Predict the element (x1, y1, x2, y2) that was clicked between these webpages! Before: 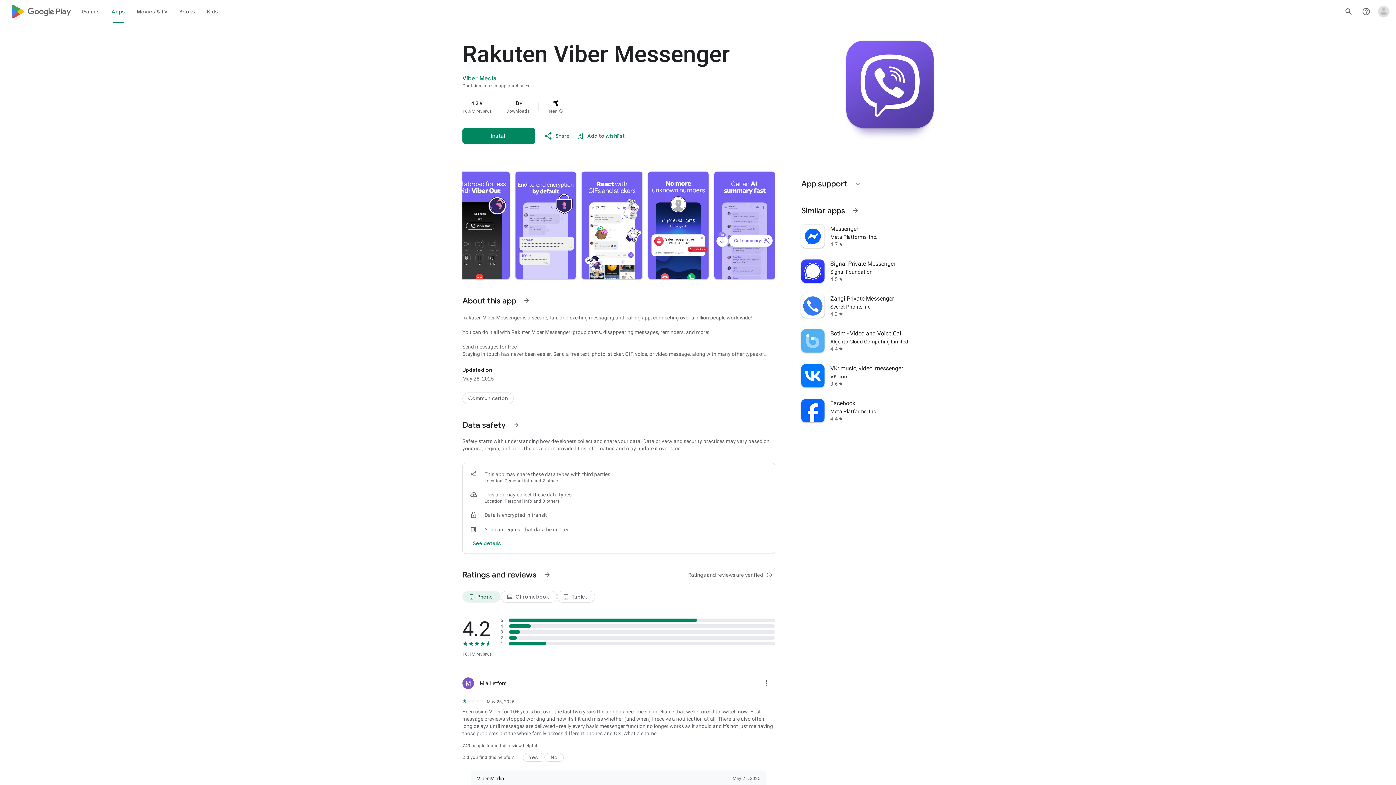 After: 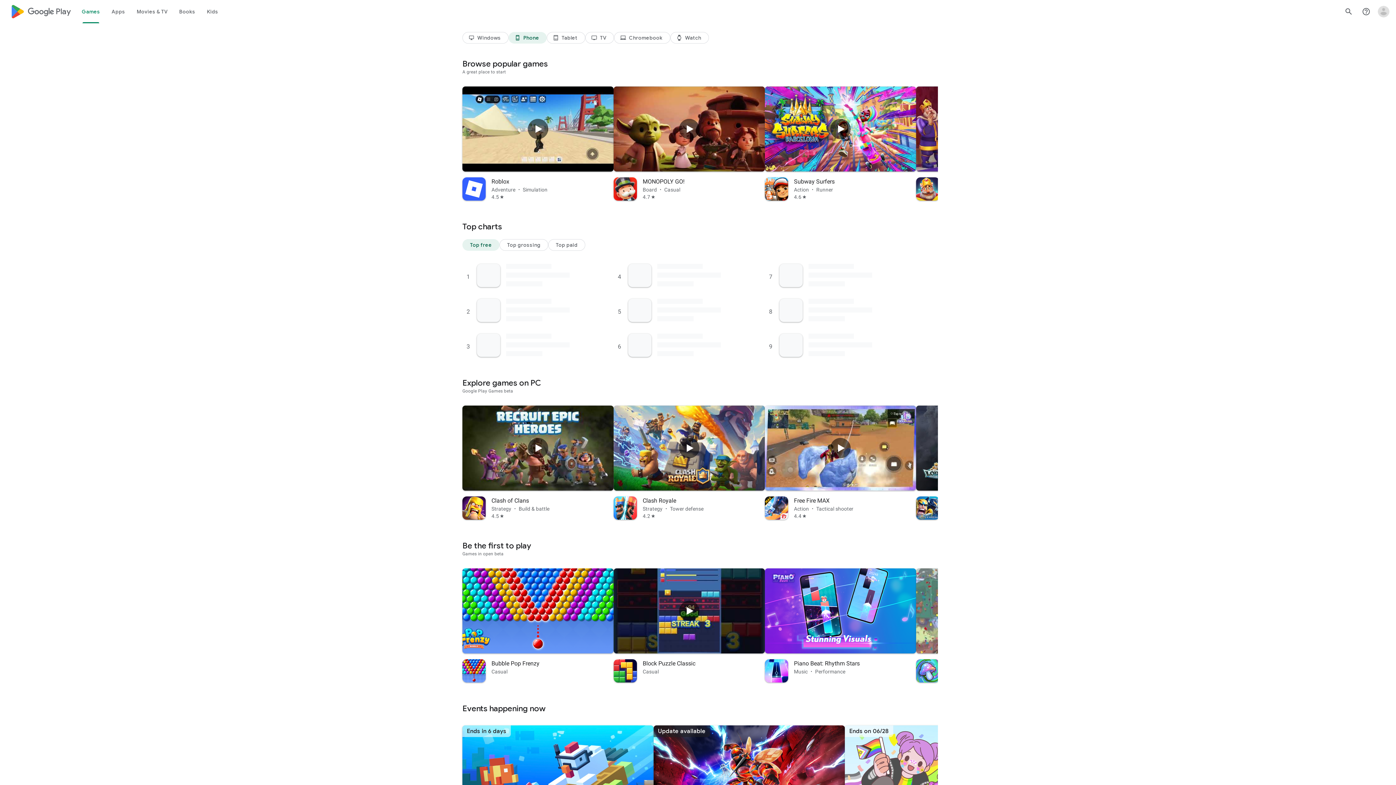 Action: label: Games bbox: (76, 0, 105, 23)